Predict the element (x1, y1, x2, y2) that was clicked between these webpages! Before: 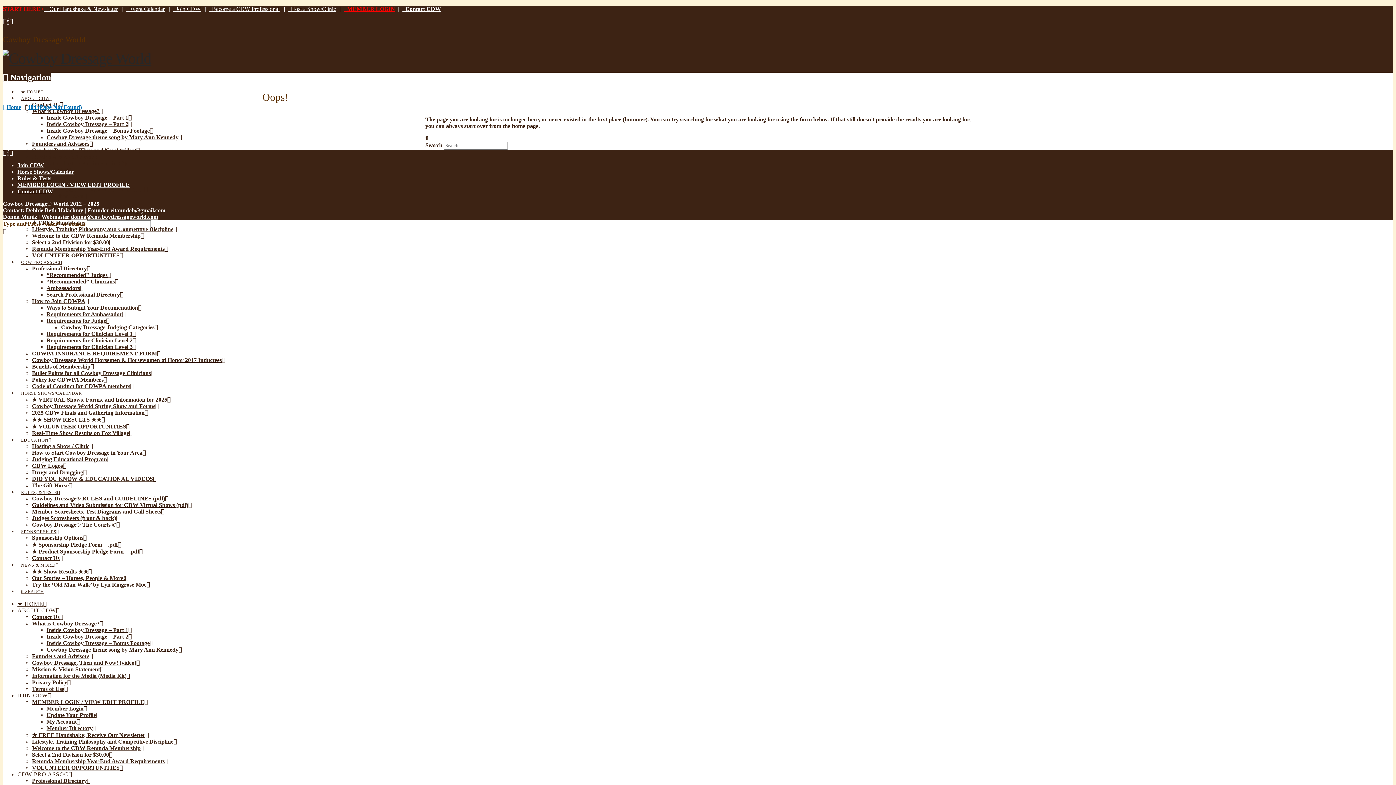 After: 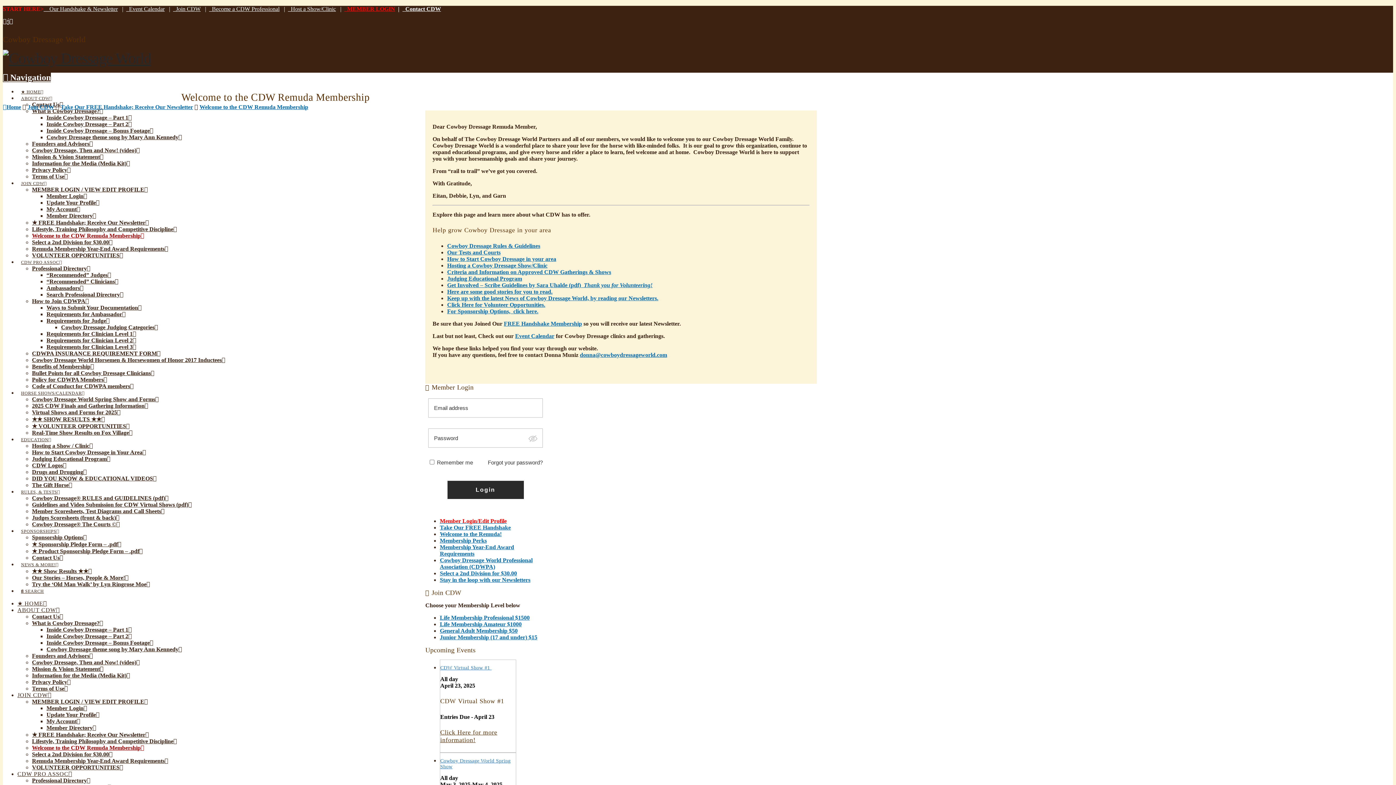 Action: bbox: (32, 232, 144, 238) label: Welcome to the CDW Remuda Membership